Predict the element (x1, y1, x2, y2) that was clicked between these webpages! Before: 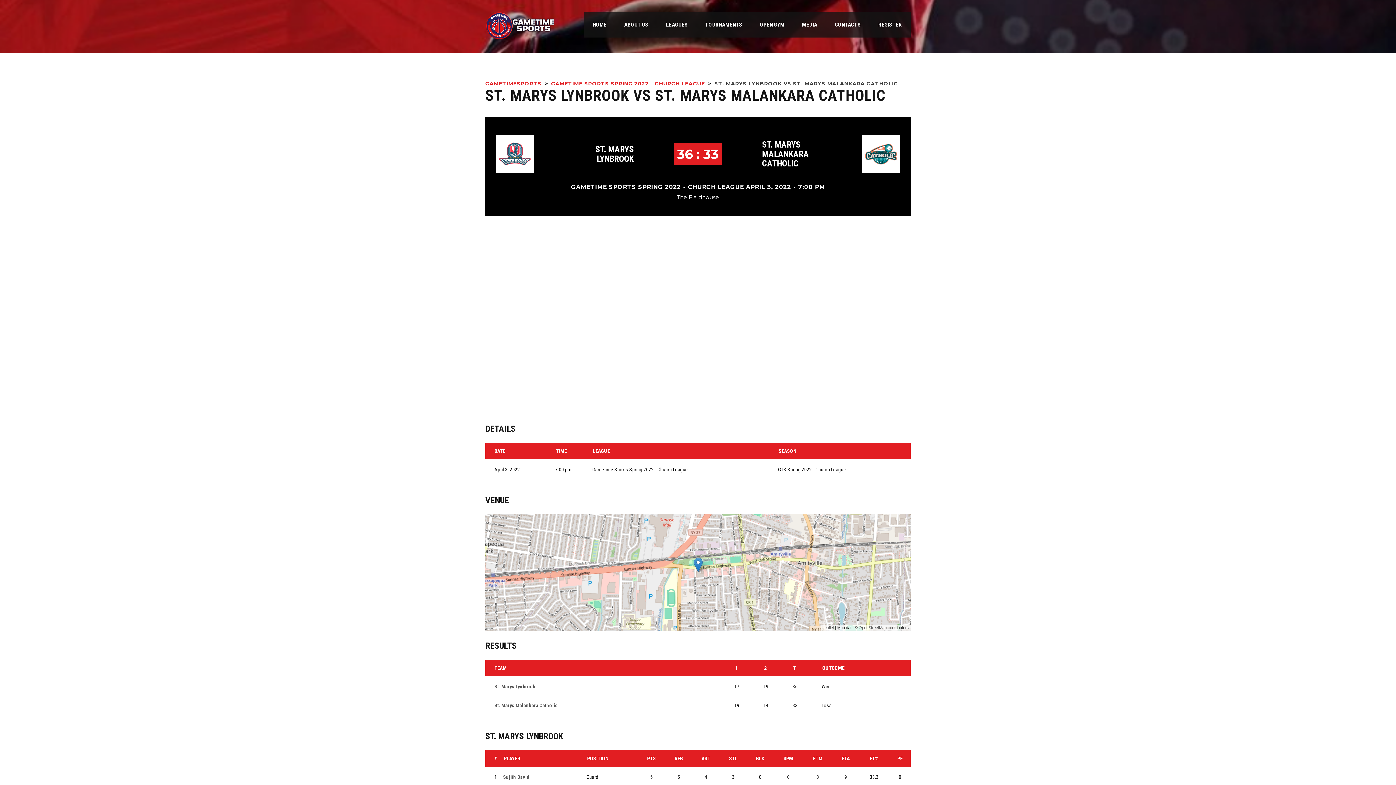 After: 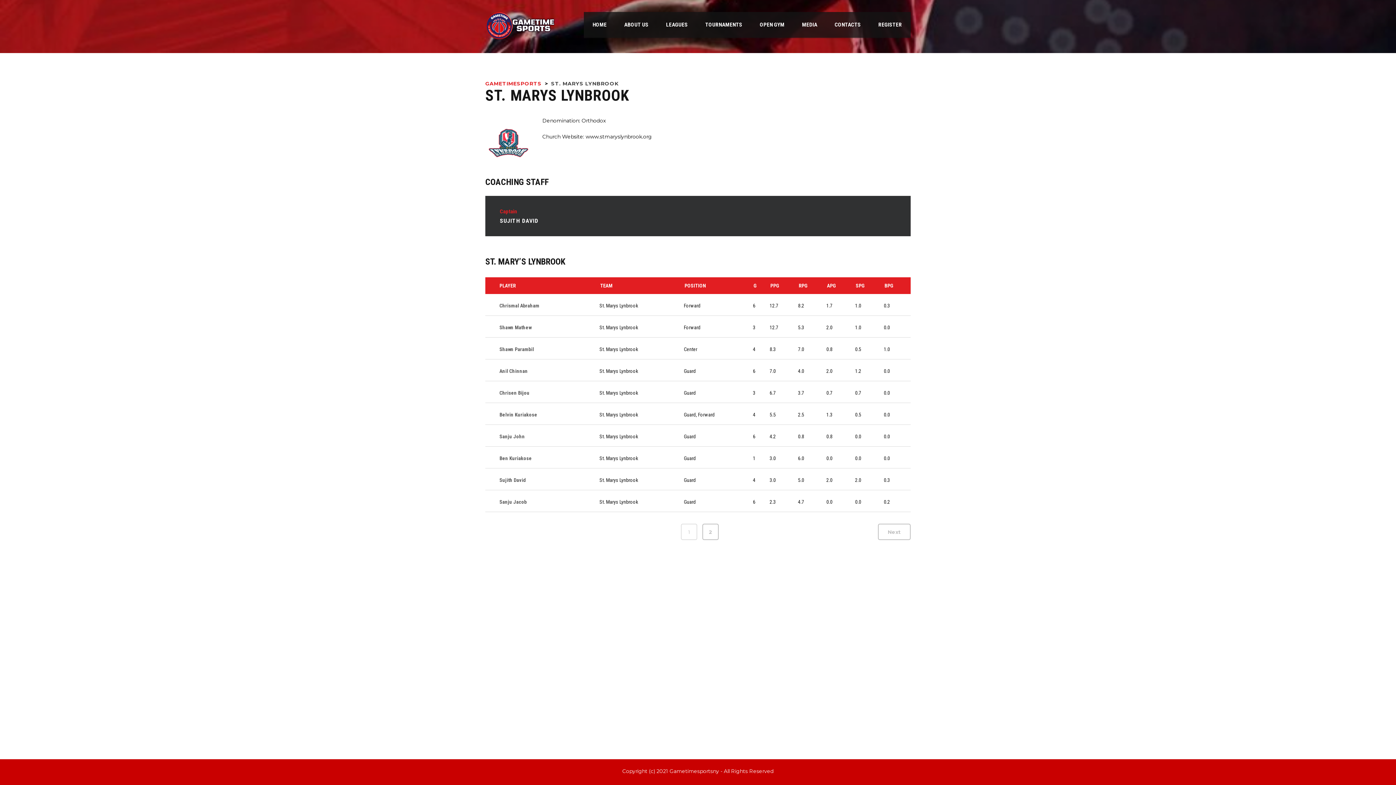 Action: bbox: (496, 150, 533, 157)